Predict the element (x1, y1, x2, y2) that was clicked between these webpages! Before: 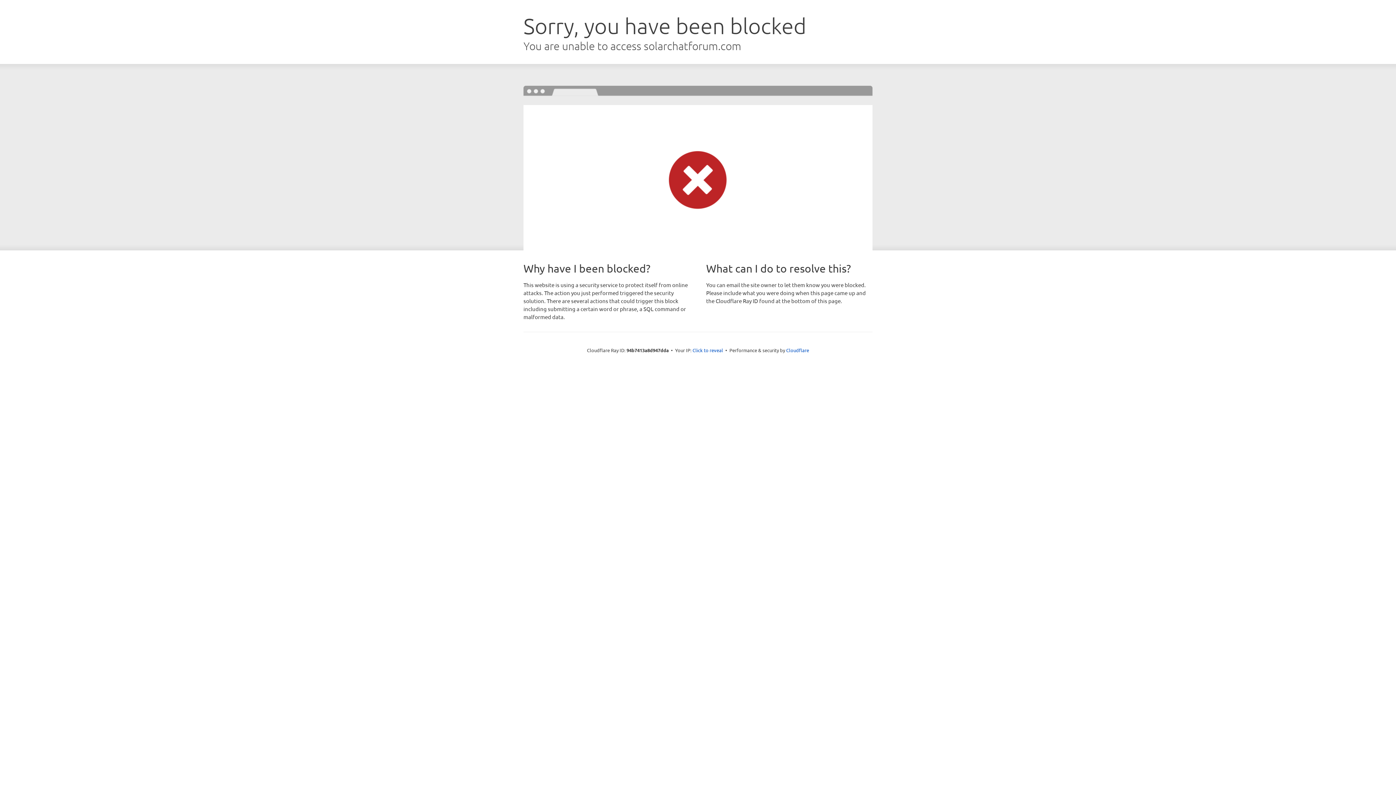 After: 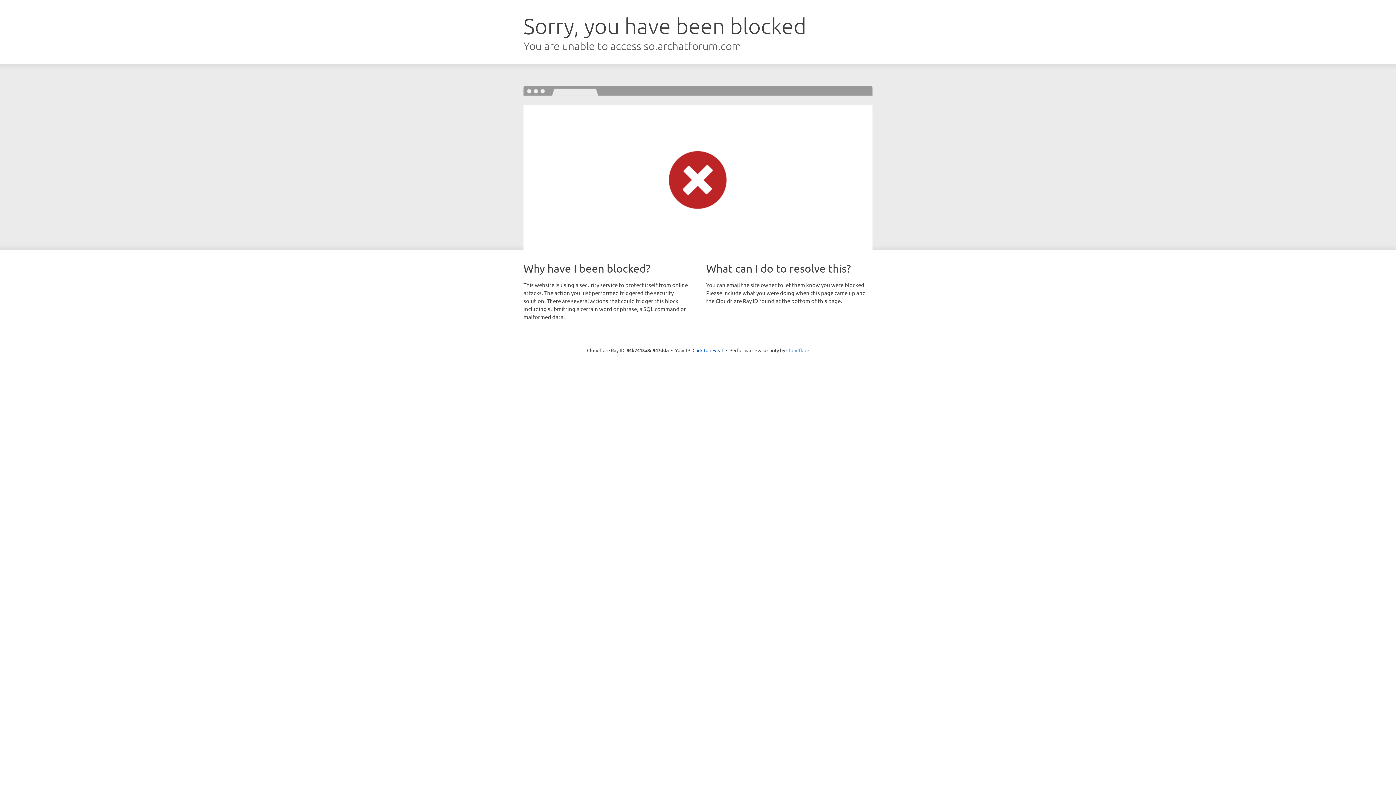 Action: label: Cloudflare bbox: (786, 347, 809, 353)